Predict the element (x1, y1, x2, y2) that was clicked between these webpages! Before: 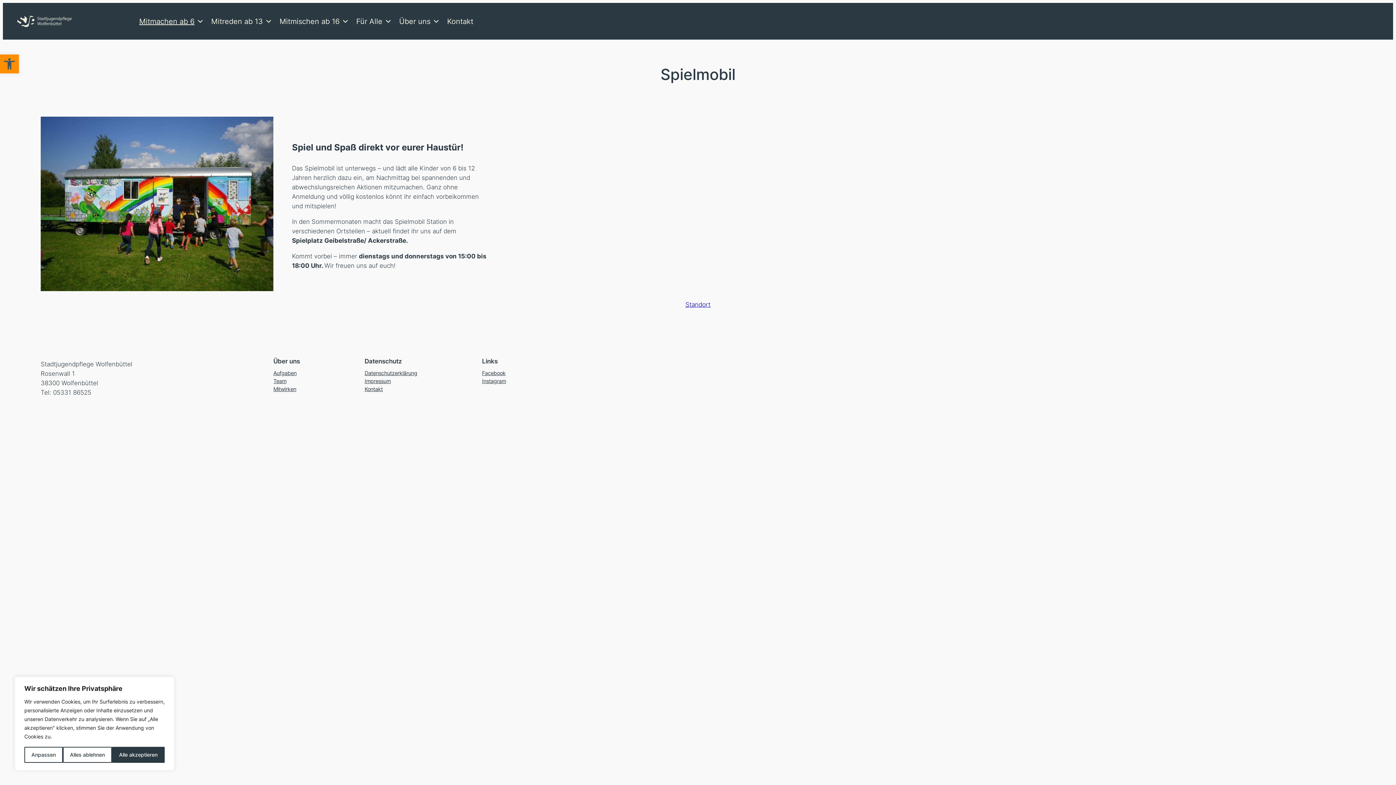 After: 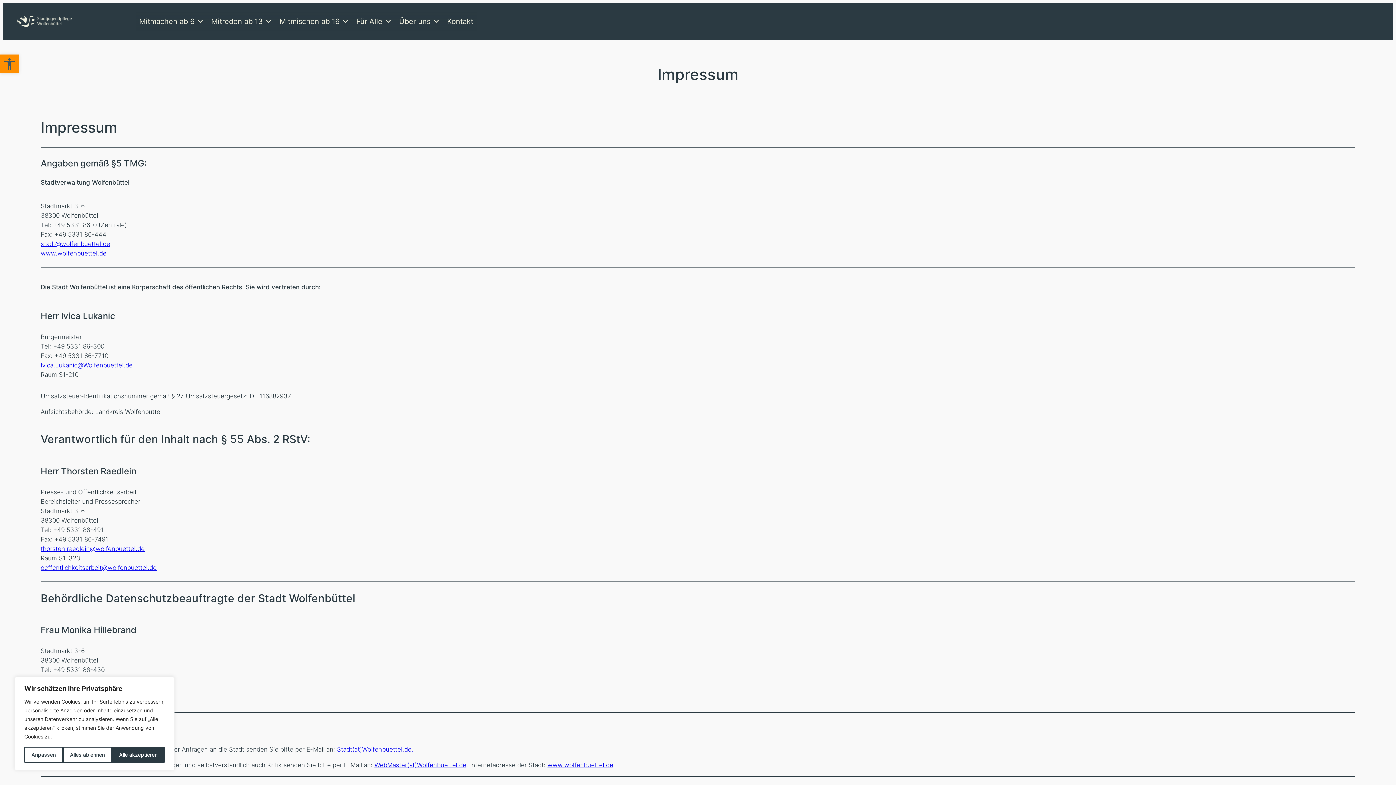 Action: bbox: (364, 377, 390, 385) label: Impressum